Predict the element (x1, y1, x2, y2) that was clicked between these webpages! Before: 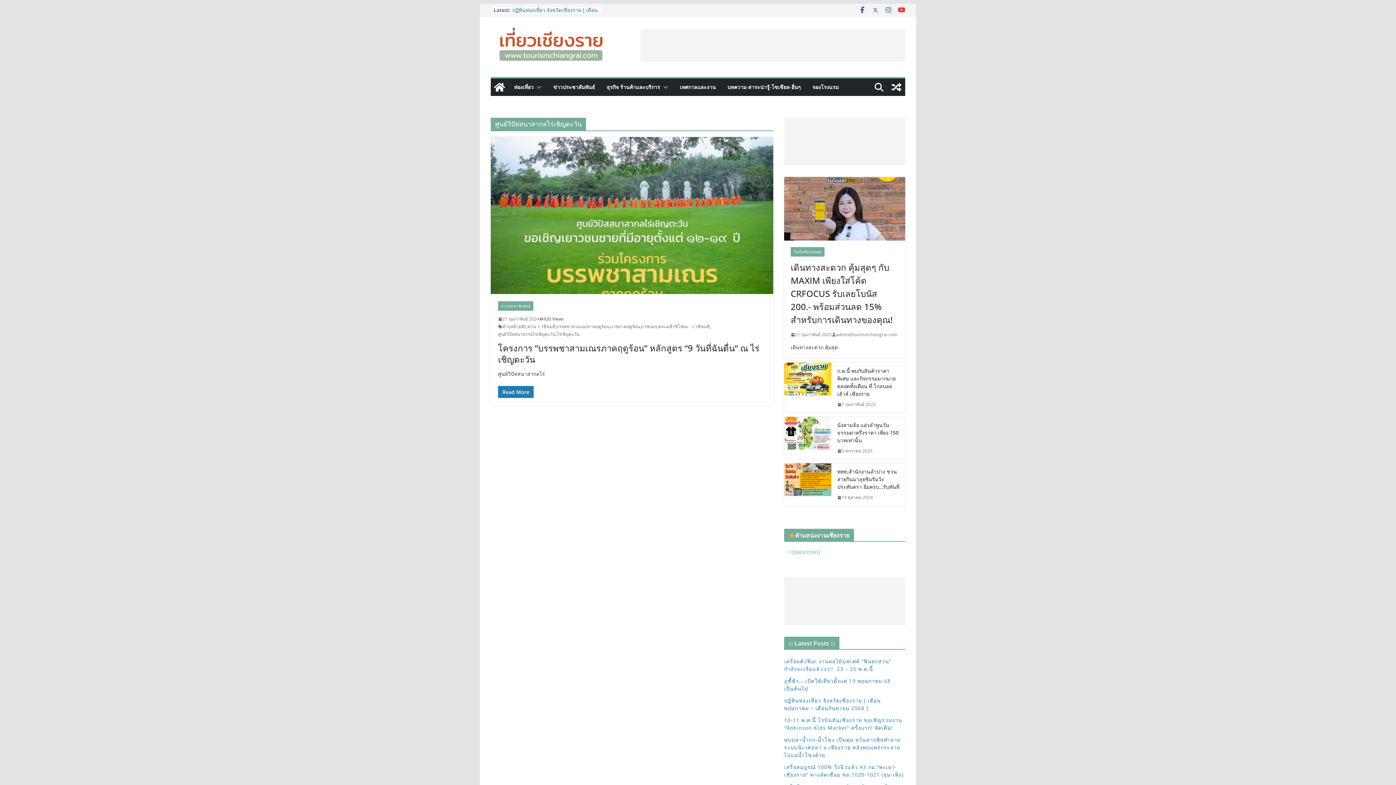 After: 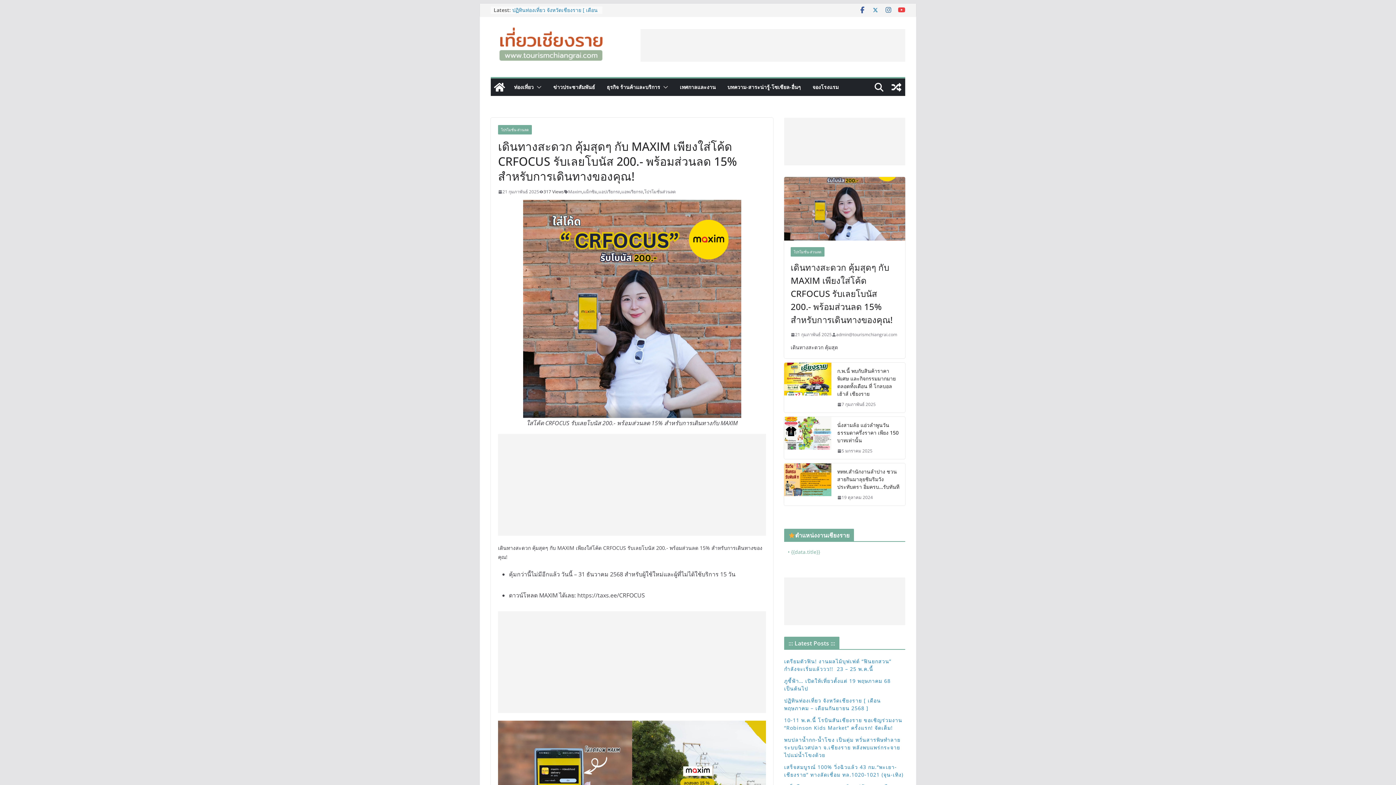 Action: bbox: (790, 330, 832, 338) label: 21 กุมภาพันธ์ 2025